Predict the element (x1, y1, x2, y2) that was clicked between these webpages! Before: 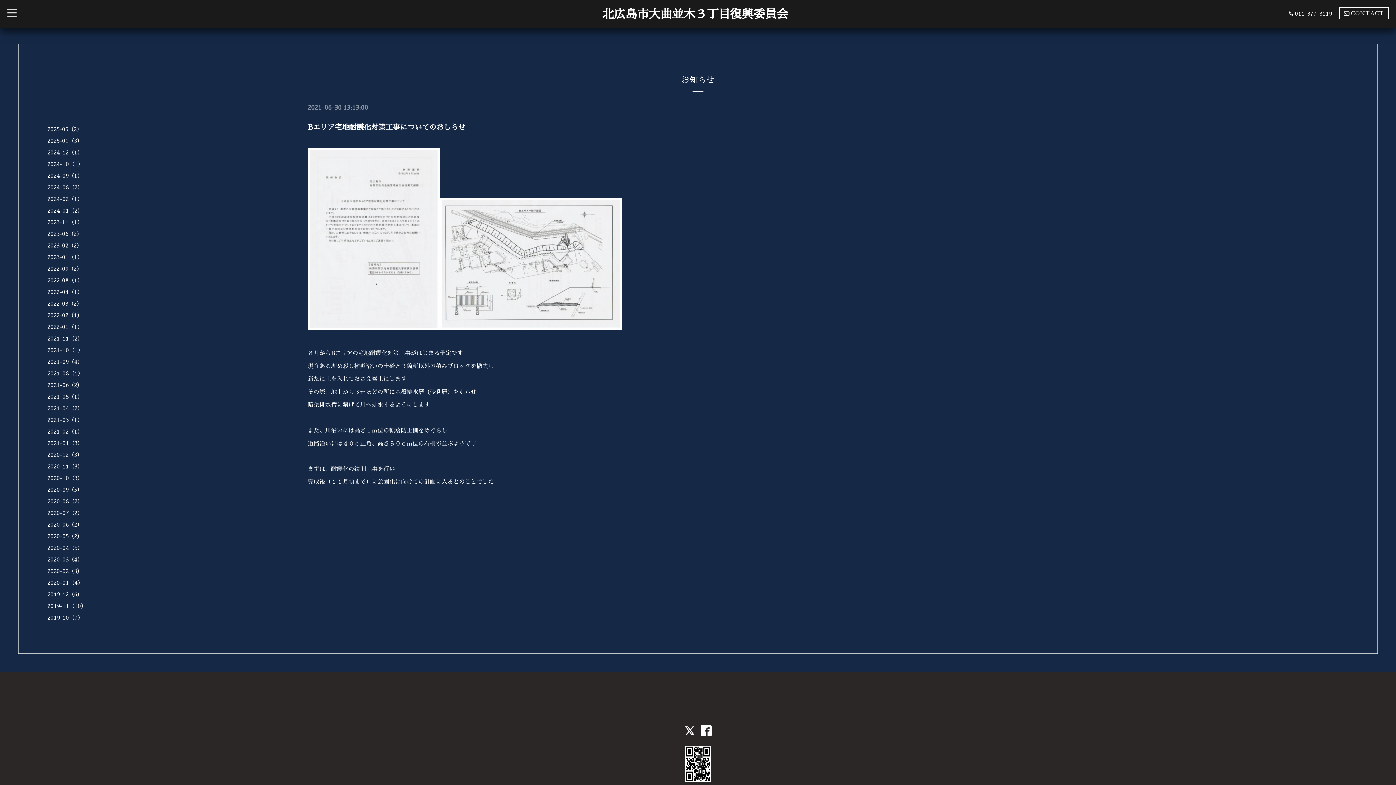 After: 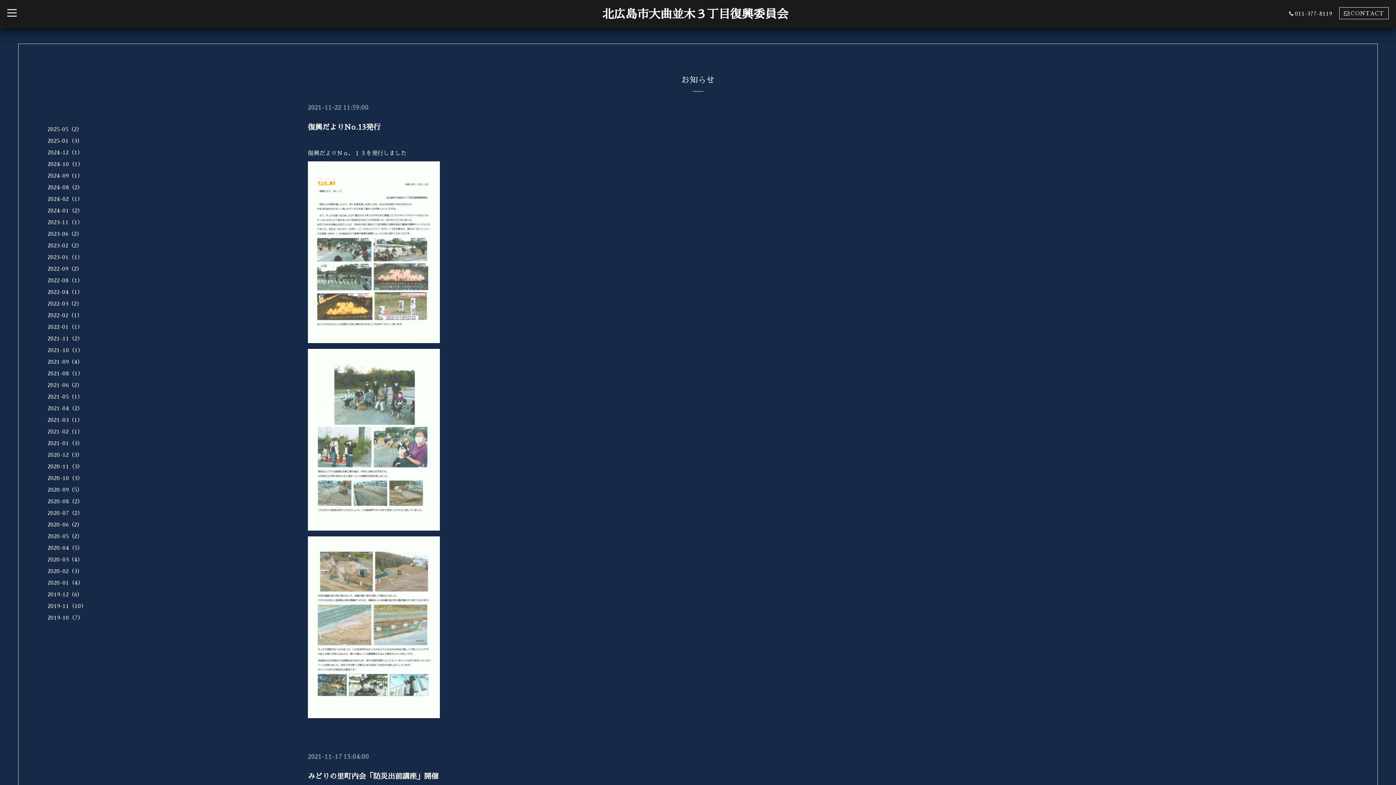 Action: label: 2021-11（2） bbox: (47, 336, 82, 341)